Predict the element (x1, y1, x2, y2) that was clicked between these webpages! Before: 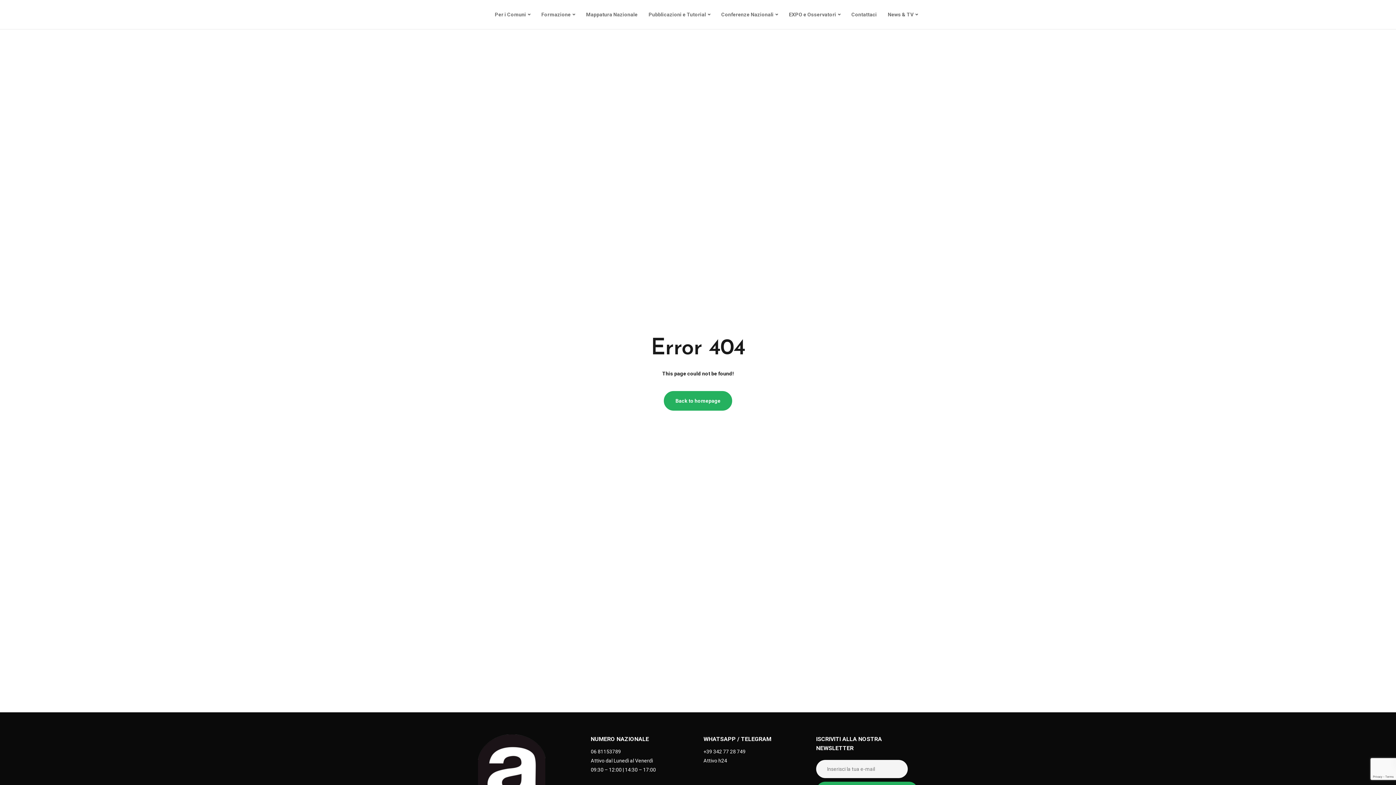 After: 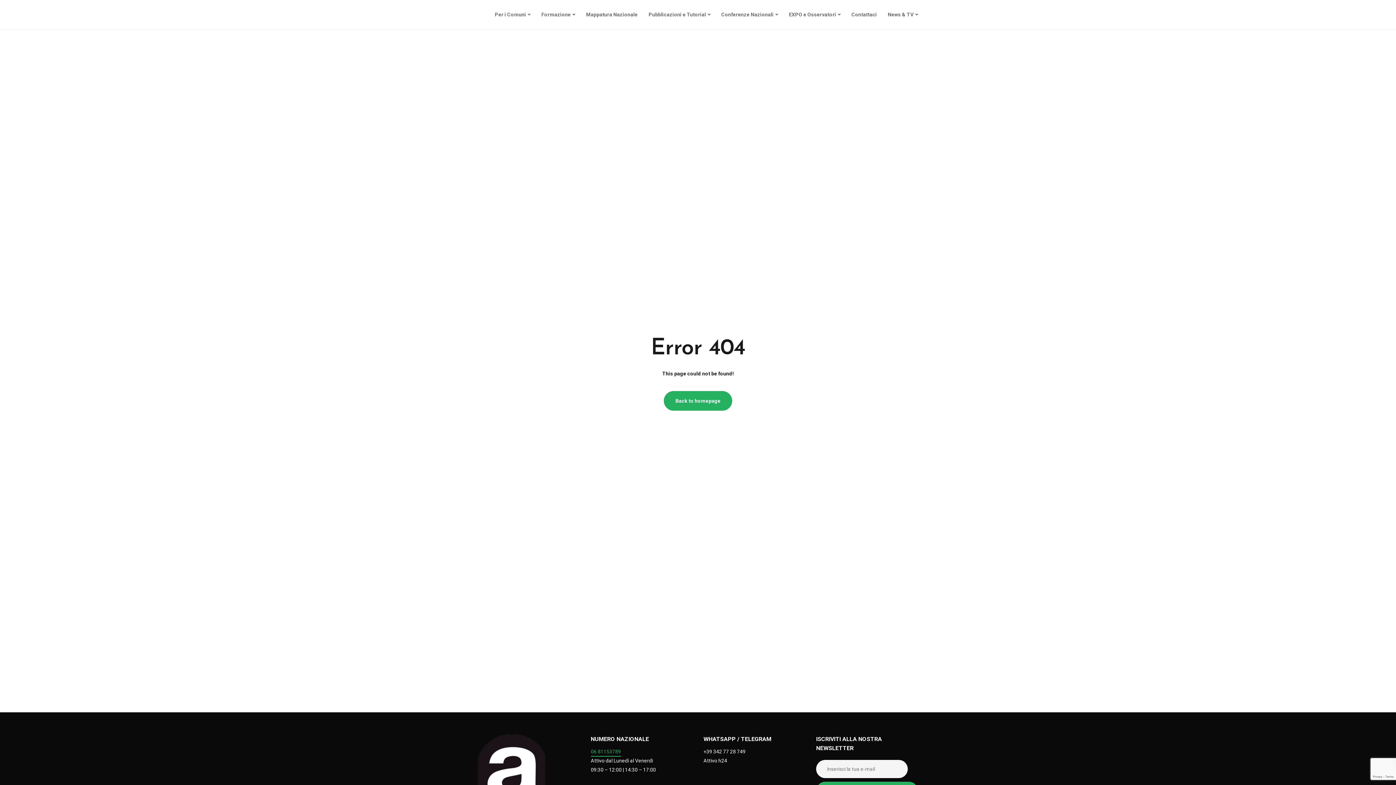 Action: label: 06 81153789 bbox: (590, 749, 621, 757)